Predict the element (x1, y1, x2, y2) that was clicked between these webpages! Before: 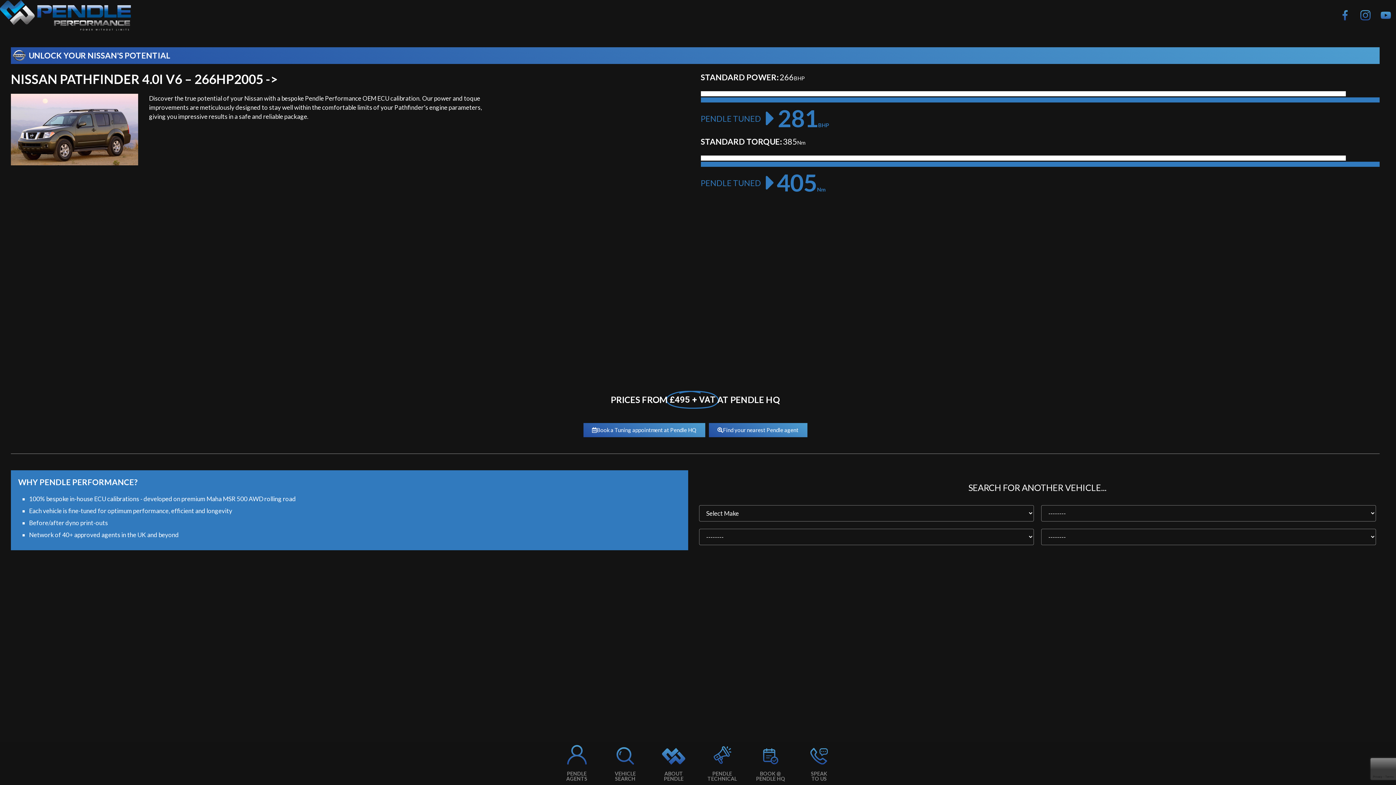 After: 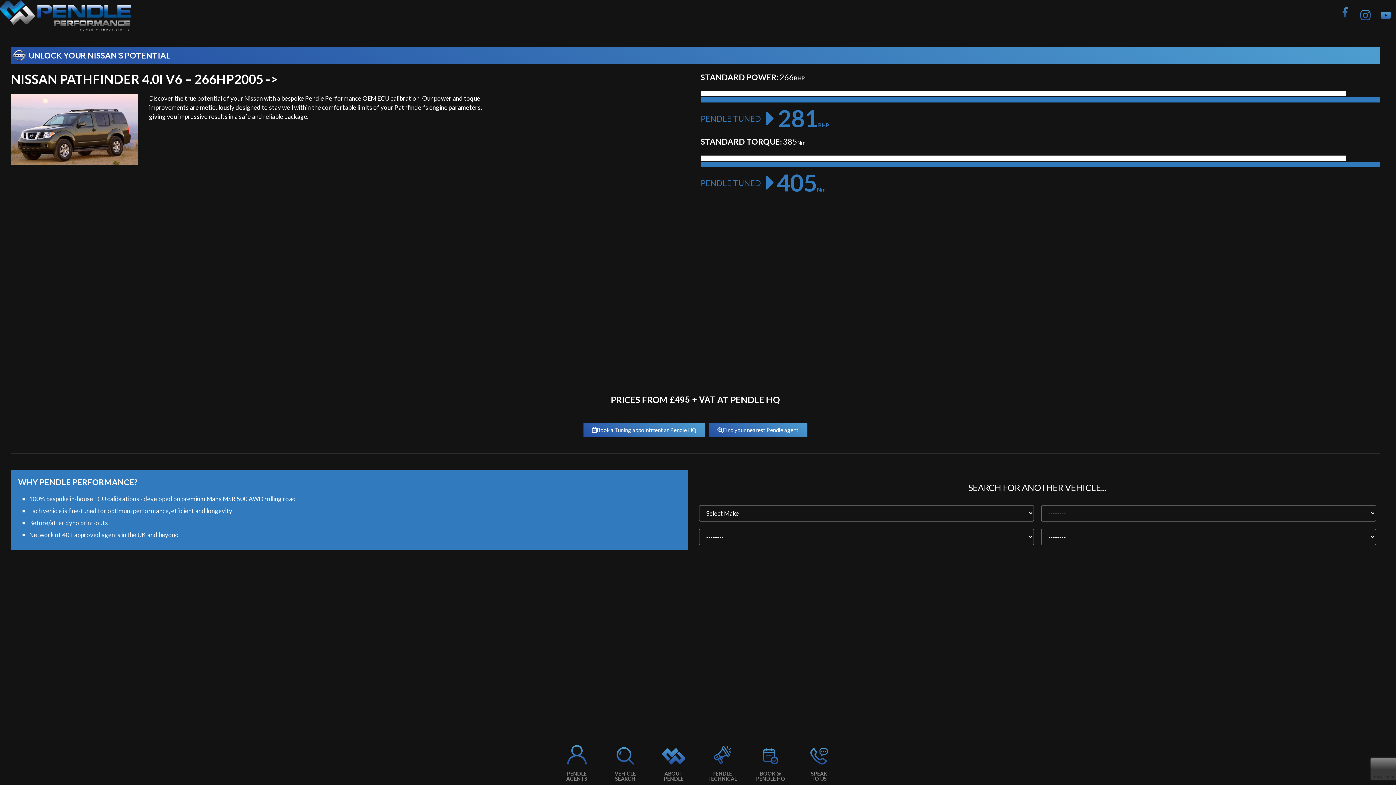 Action: bbox: (1335, 5, 1355, 25)